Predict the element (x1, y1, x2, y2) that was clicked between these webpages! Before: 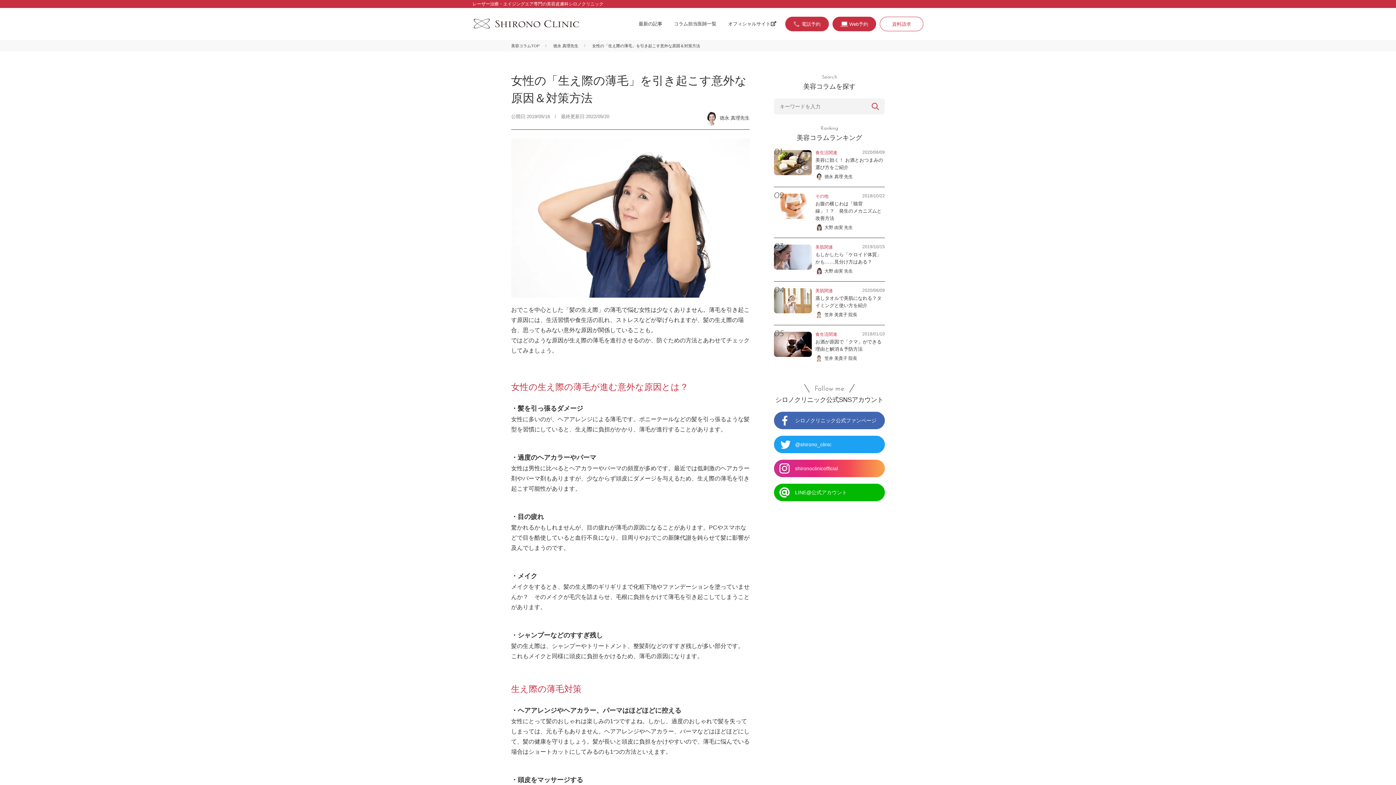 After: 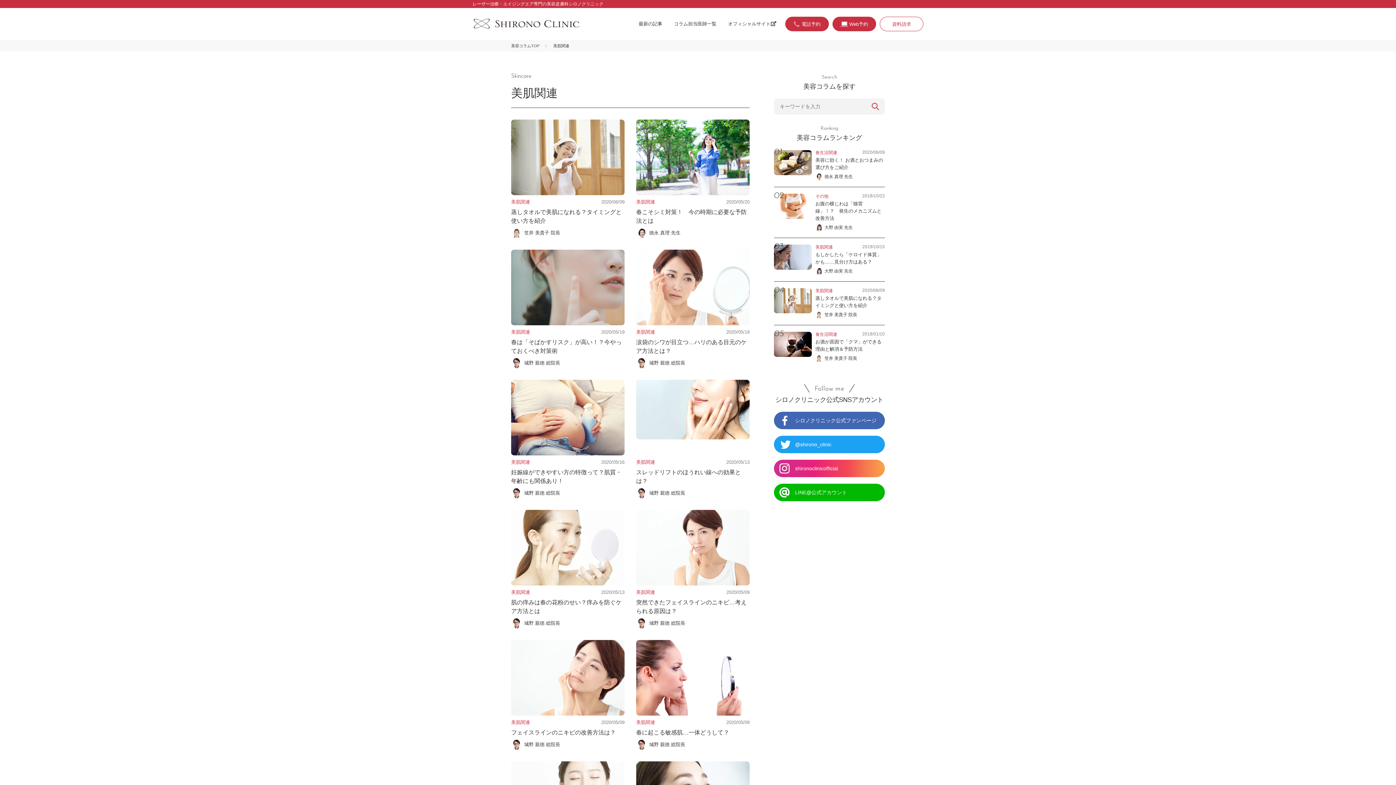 Action: label: 美肌関連 bbox: (815, 288, 833, 293)